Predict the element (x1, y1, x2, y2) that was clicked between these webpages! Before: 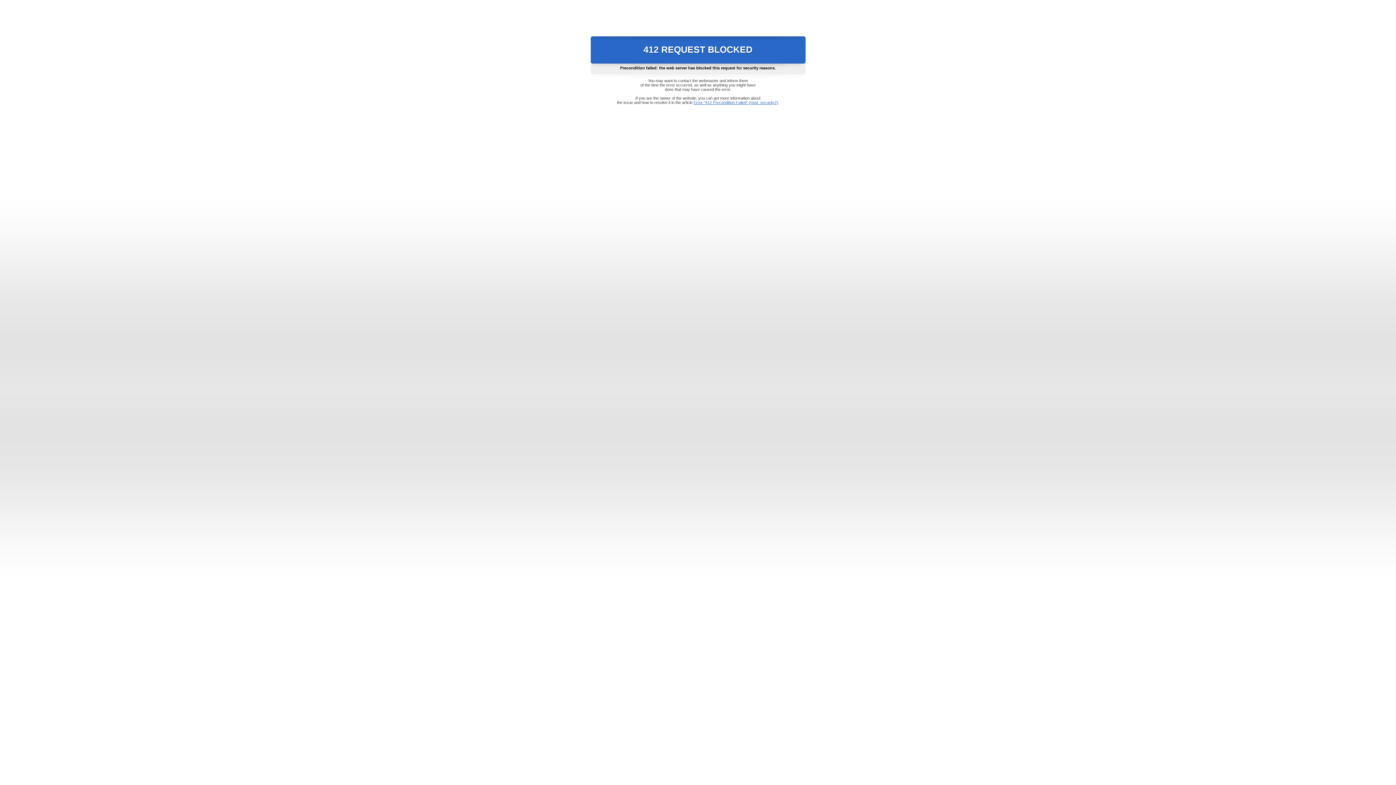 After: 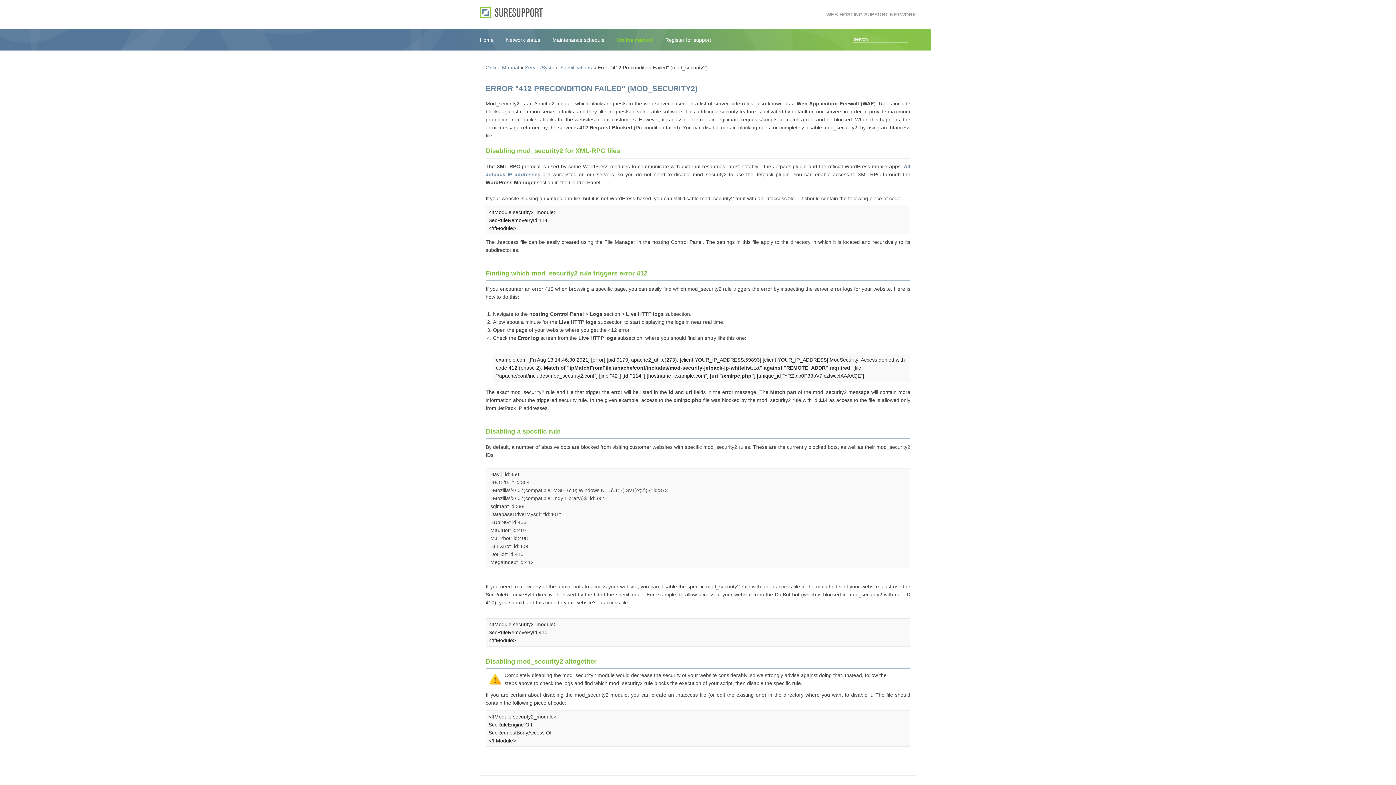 Action: label: Error "412 Precondition Failed" (mod_security2) bbox: (693, 100, 778, 104)